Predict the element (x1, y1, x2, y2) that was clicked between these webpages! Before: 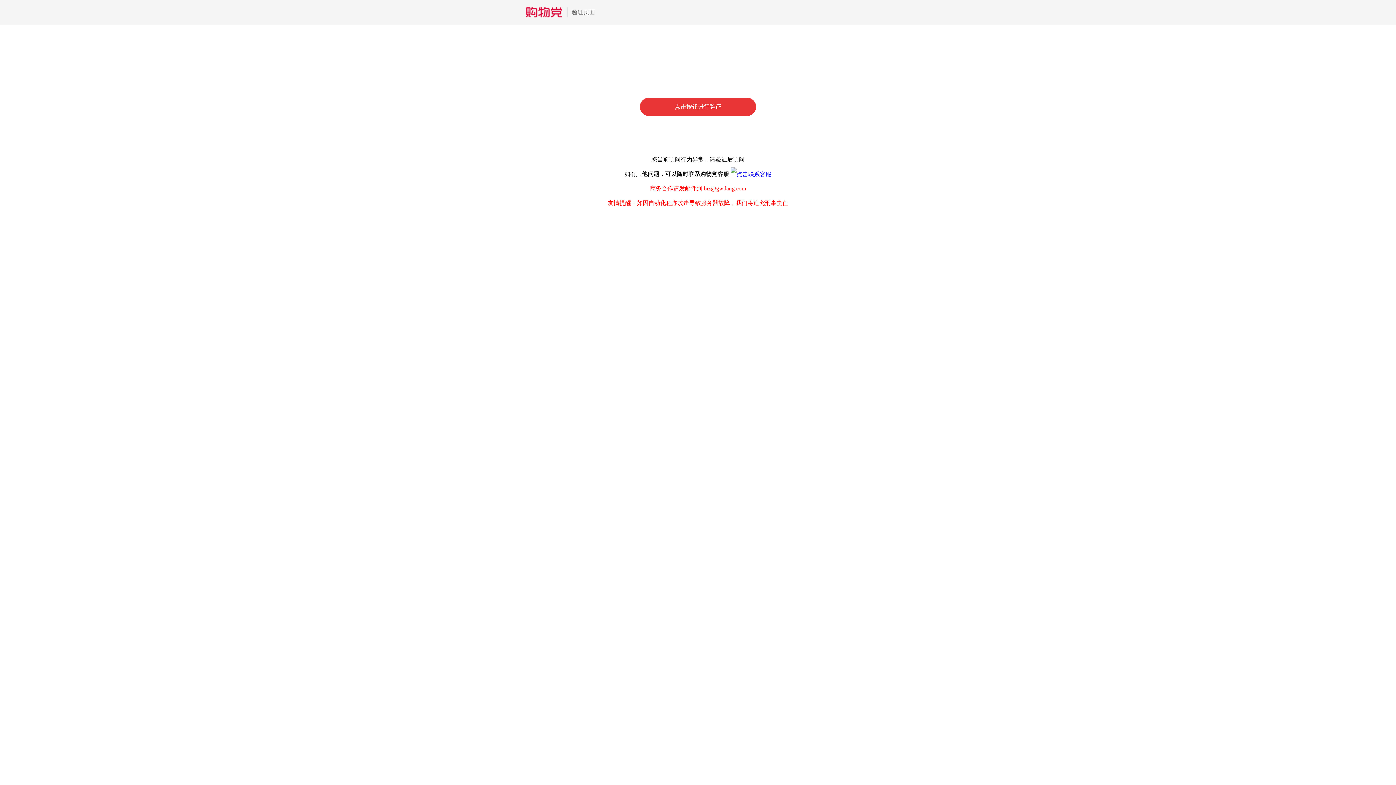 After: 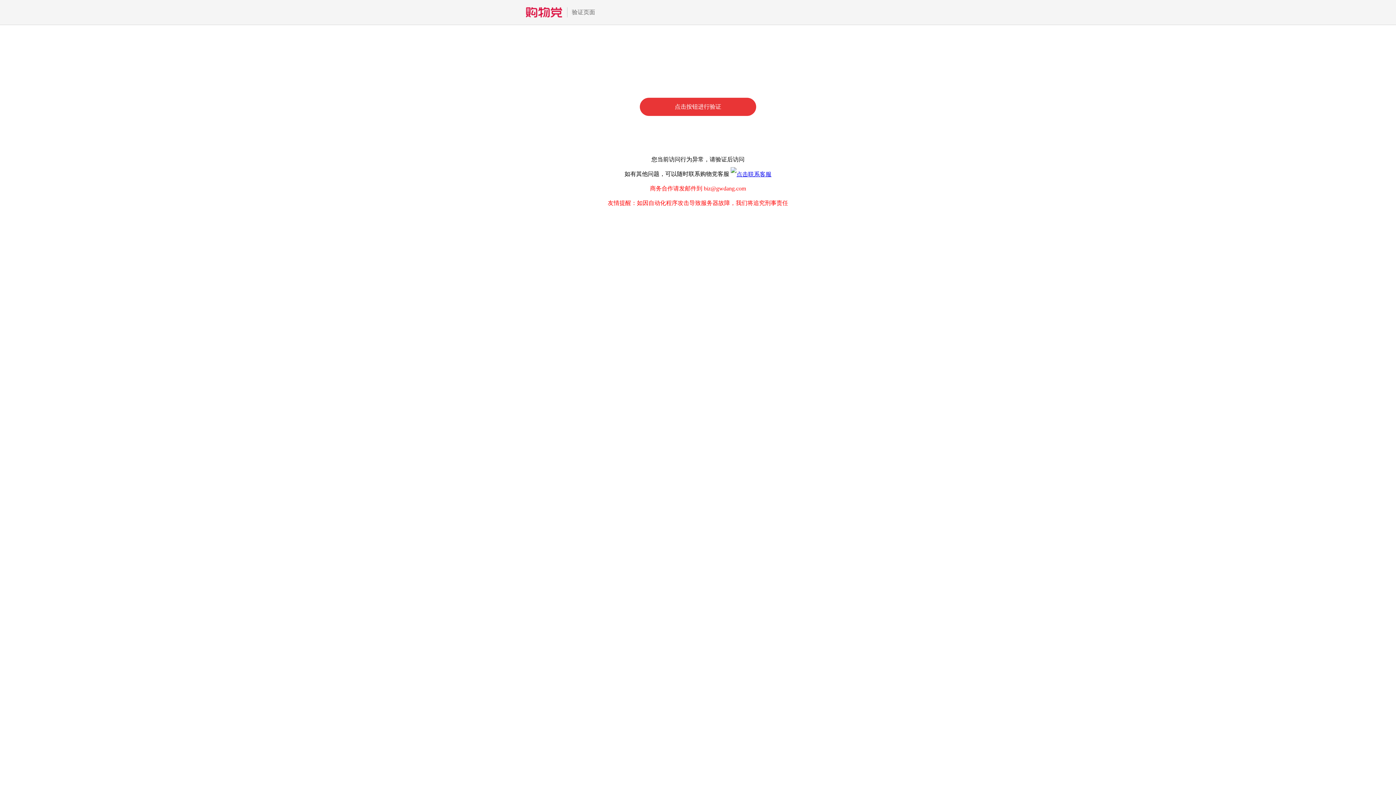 Action: bbox: (730, 170, 771, 177)